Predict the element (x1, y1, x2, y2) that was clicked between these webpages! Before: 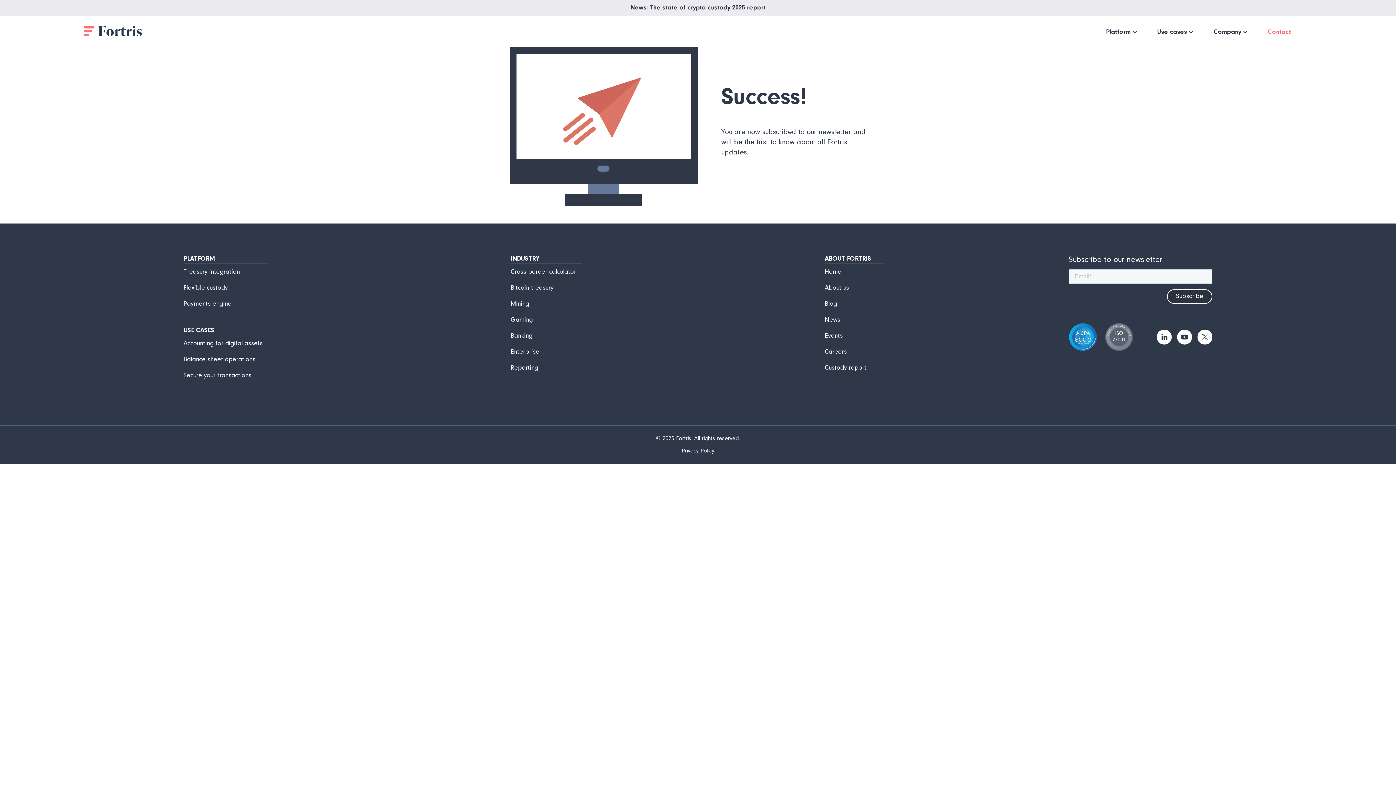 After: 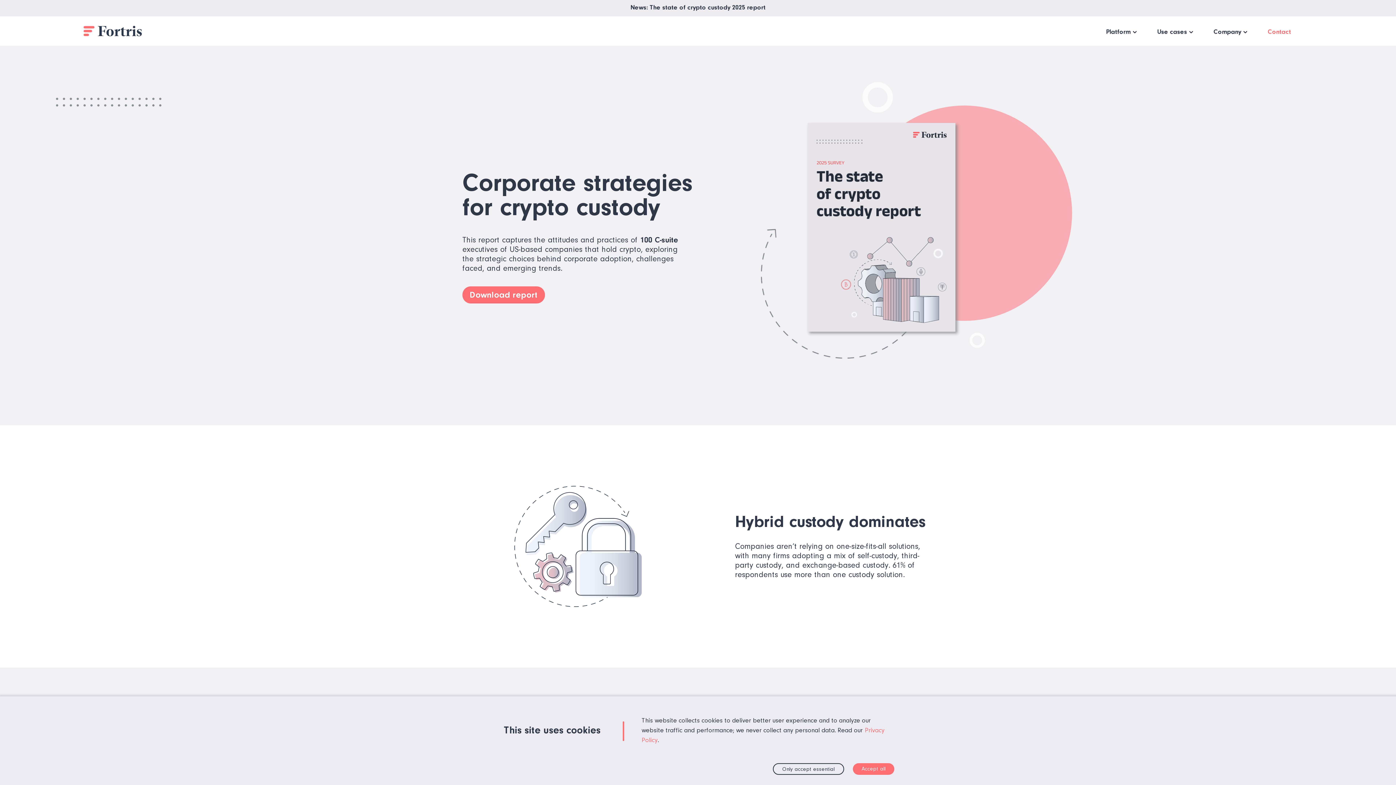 Action: bbox: (824, 365, 866, 371) label: Custody report